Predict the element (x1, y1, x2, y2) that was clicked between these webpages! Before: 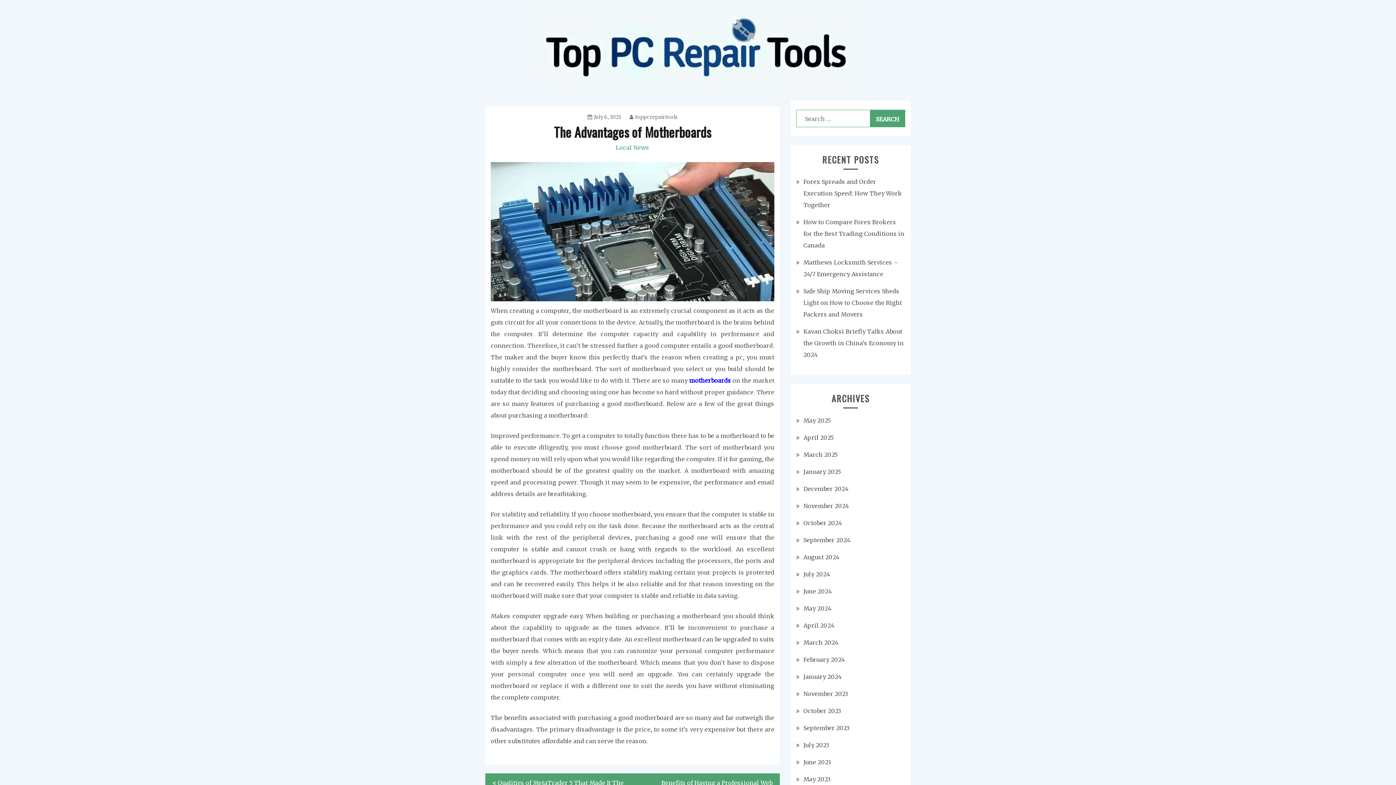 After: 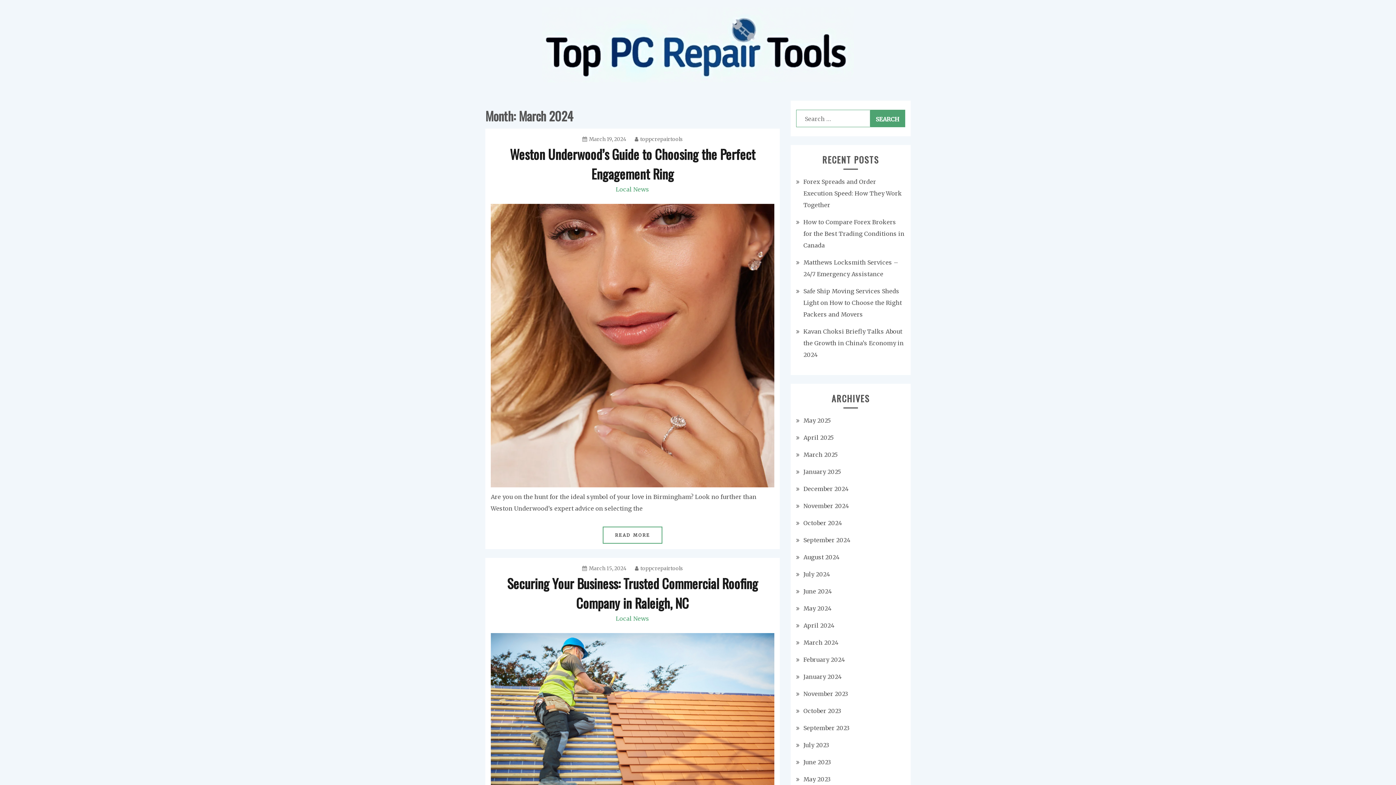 Action: label: March 2024 bbox: (803, 639, 838, 646)